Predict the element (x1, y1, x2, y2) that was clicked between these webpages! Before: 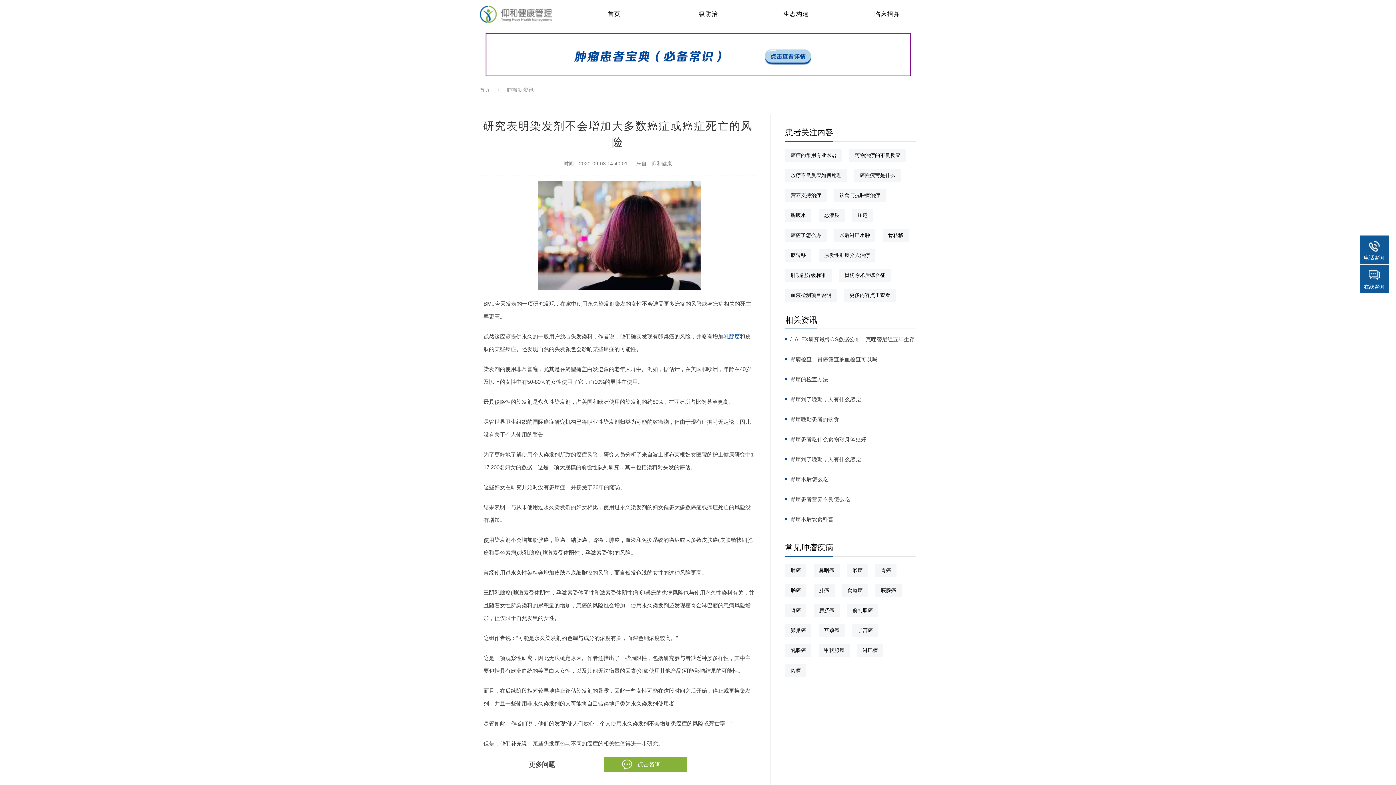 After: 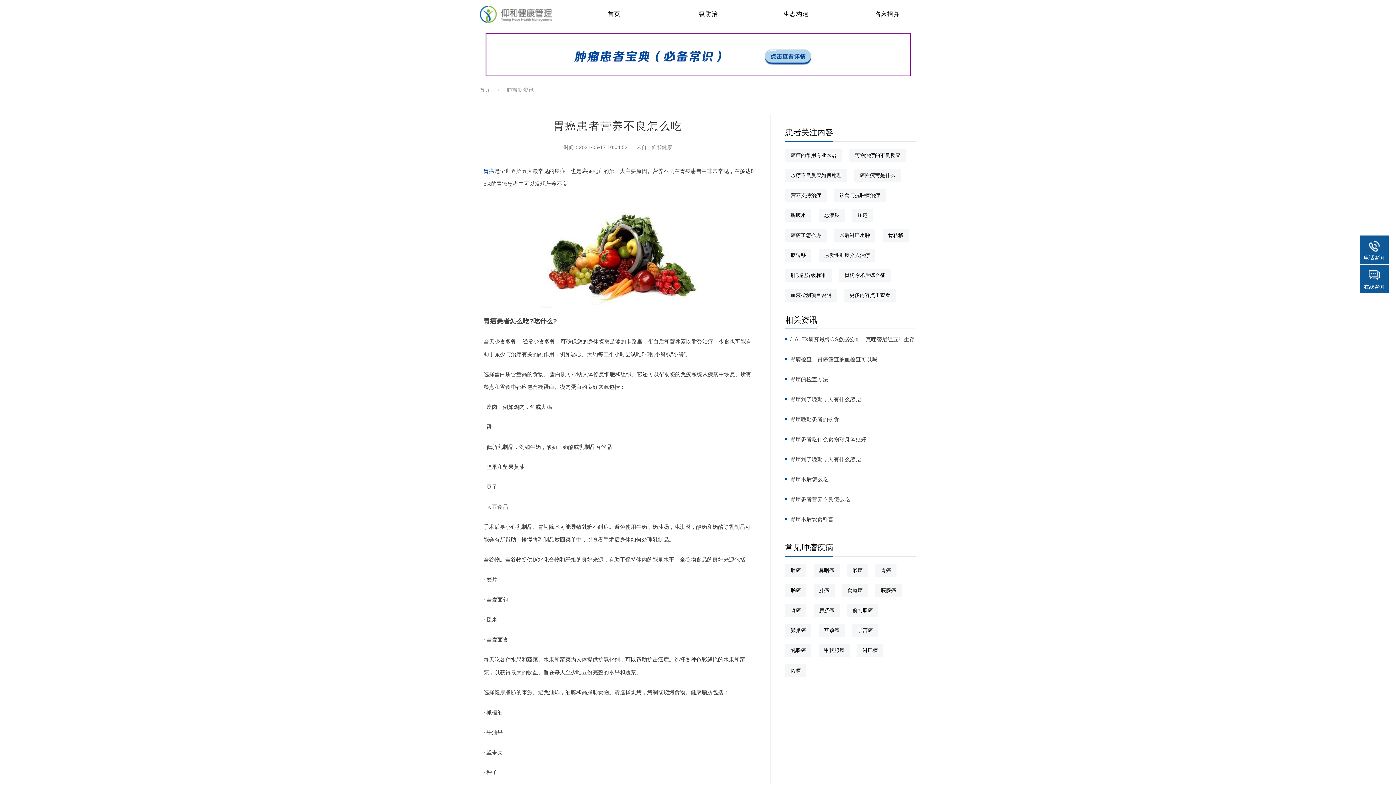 Action: label: 胃癌患者营养不良怎么吃 bbox: (790, 496, 850, 502)